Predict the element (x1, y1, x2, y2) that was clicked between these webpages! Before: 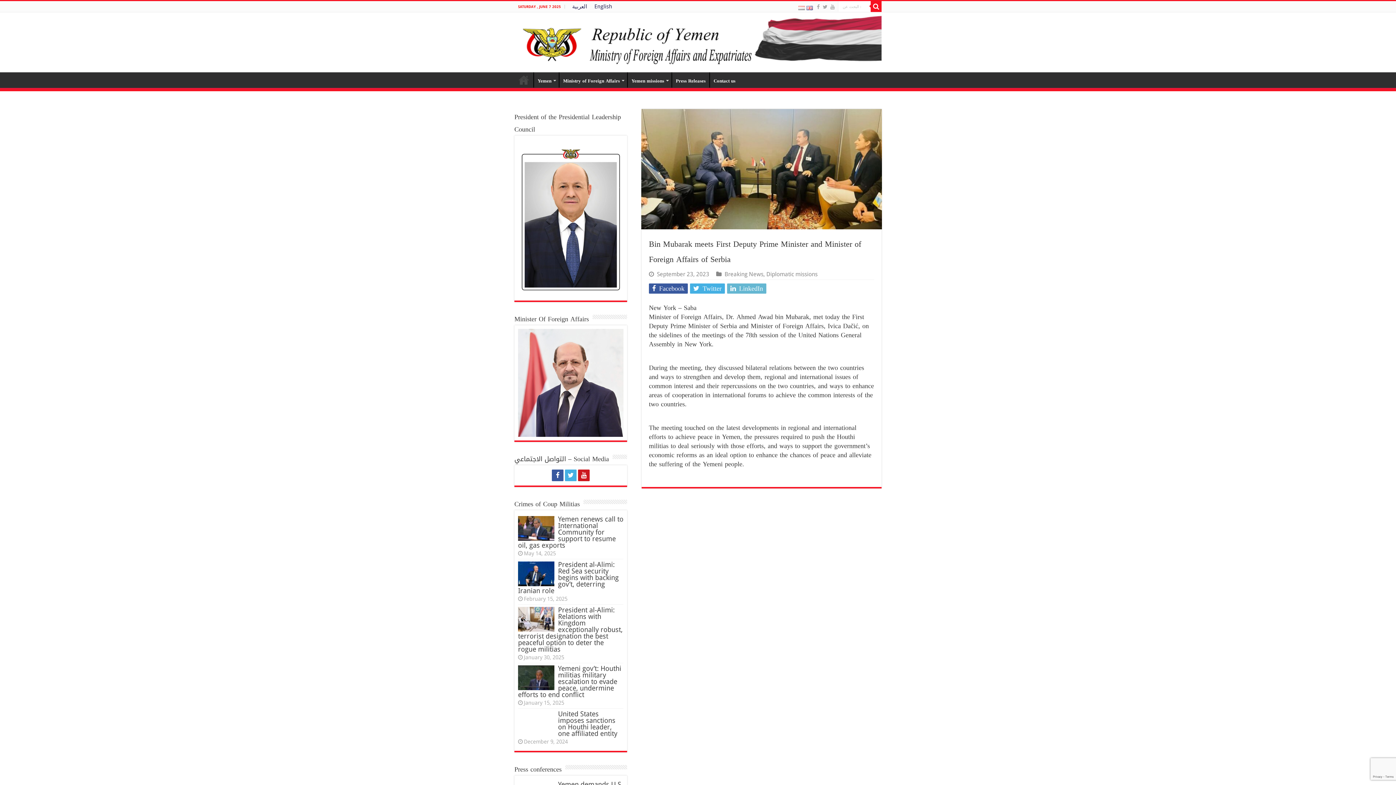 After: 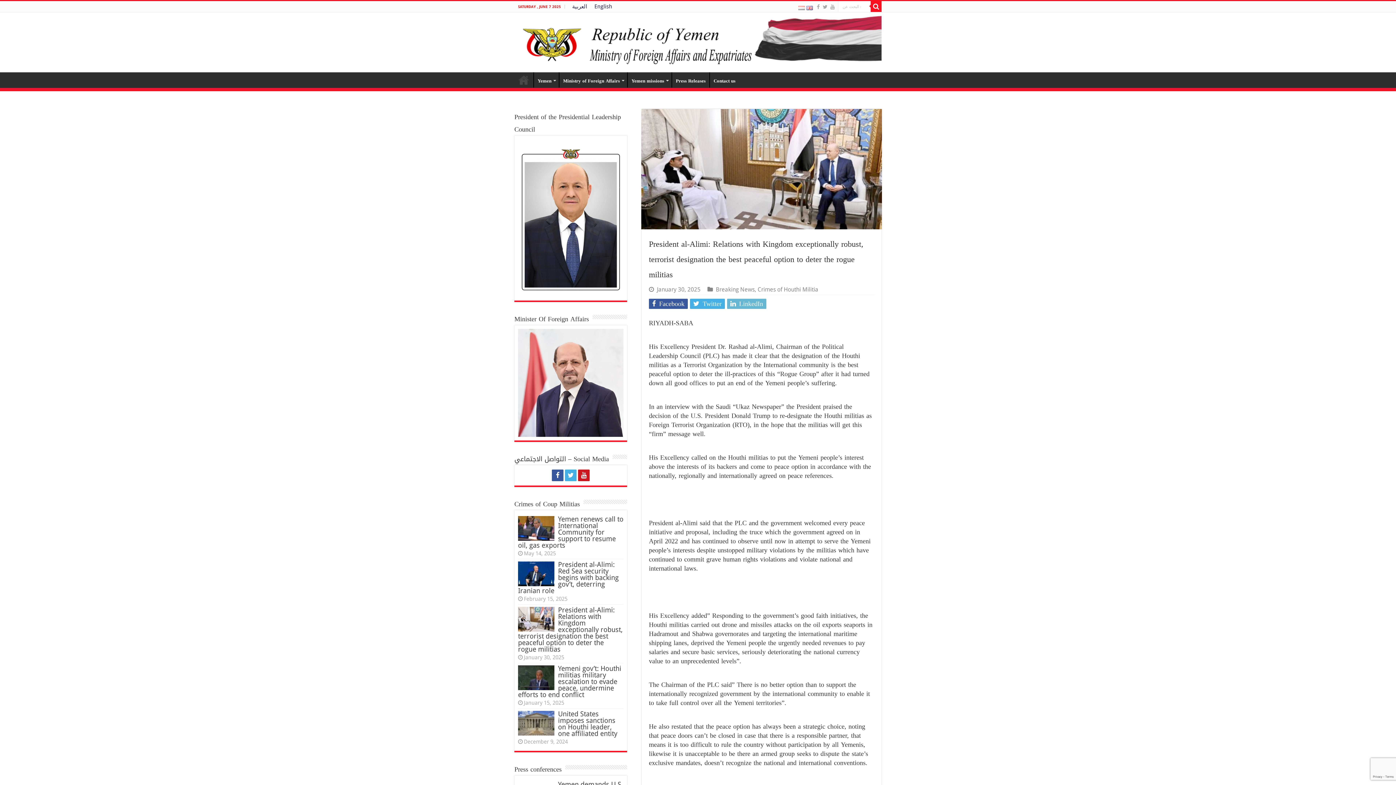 Action: bbox: (518, 607, 554, 631)